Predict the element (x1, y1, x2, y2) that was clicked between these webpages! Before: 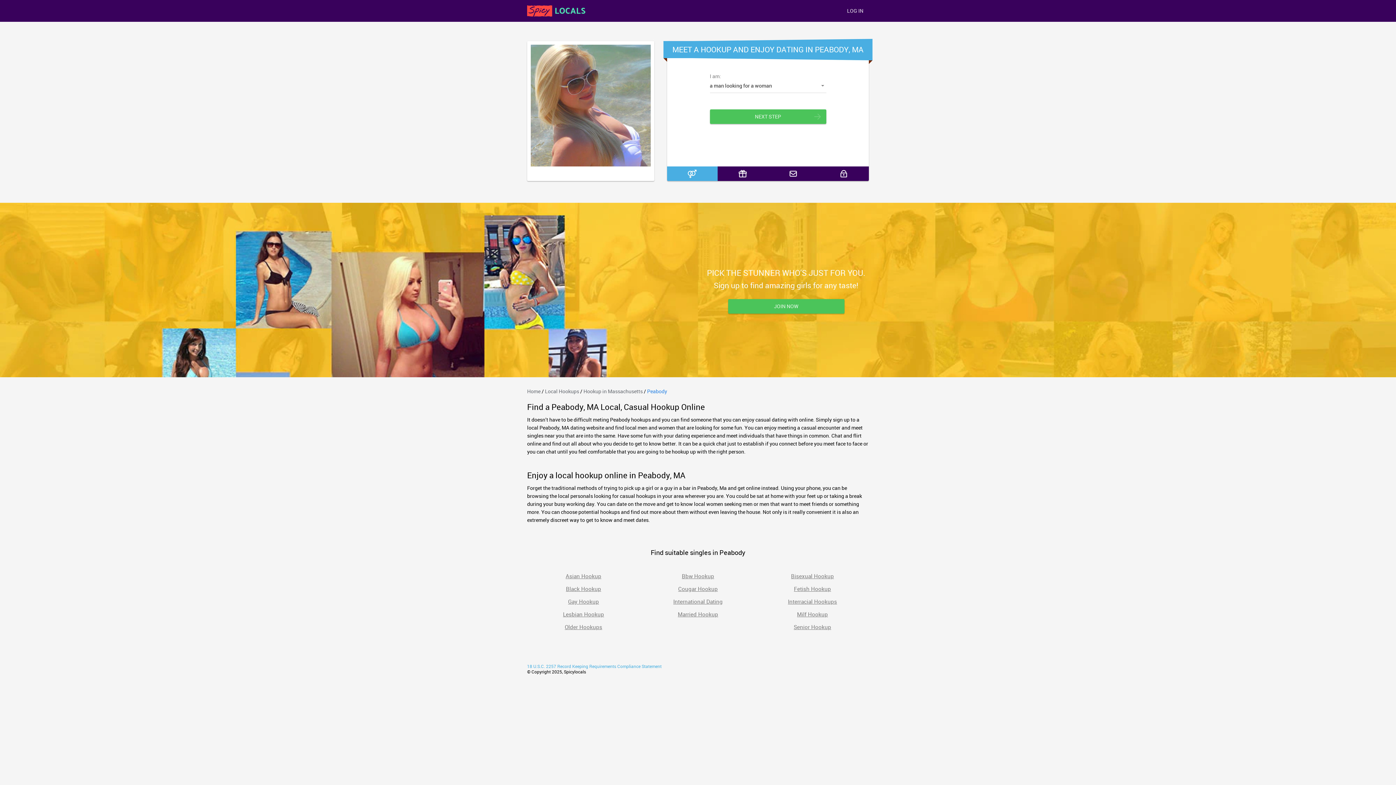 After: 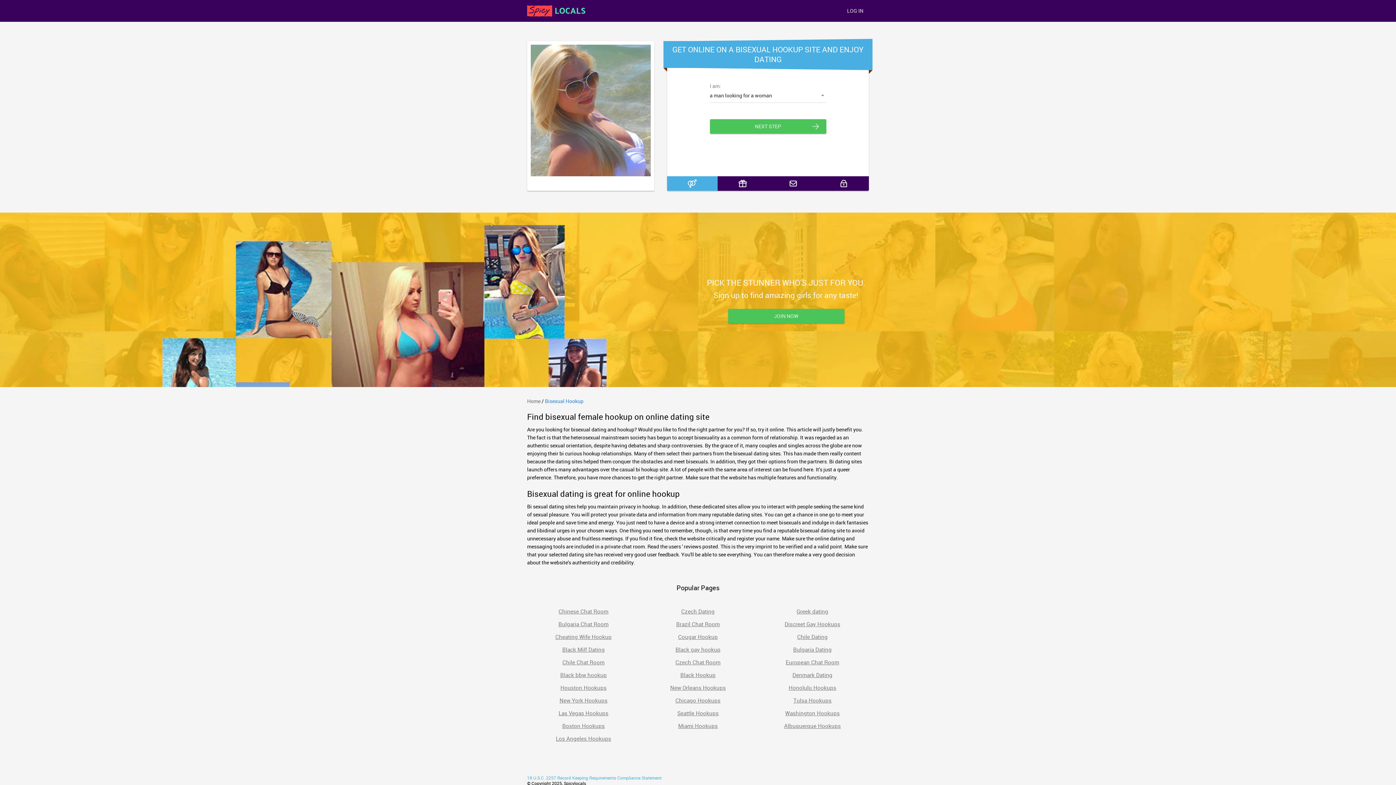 Action: label: Bisexual Hookup bbox: (788, 570, 837, 582)